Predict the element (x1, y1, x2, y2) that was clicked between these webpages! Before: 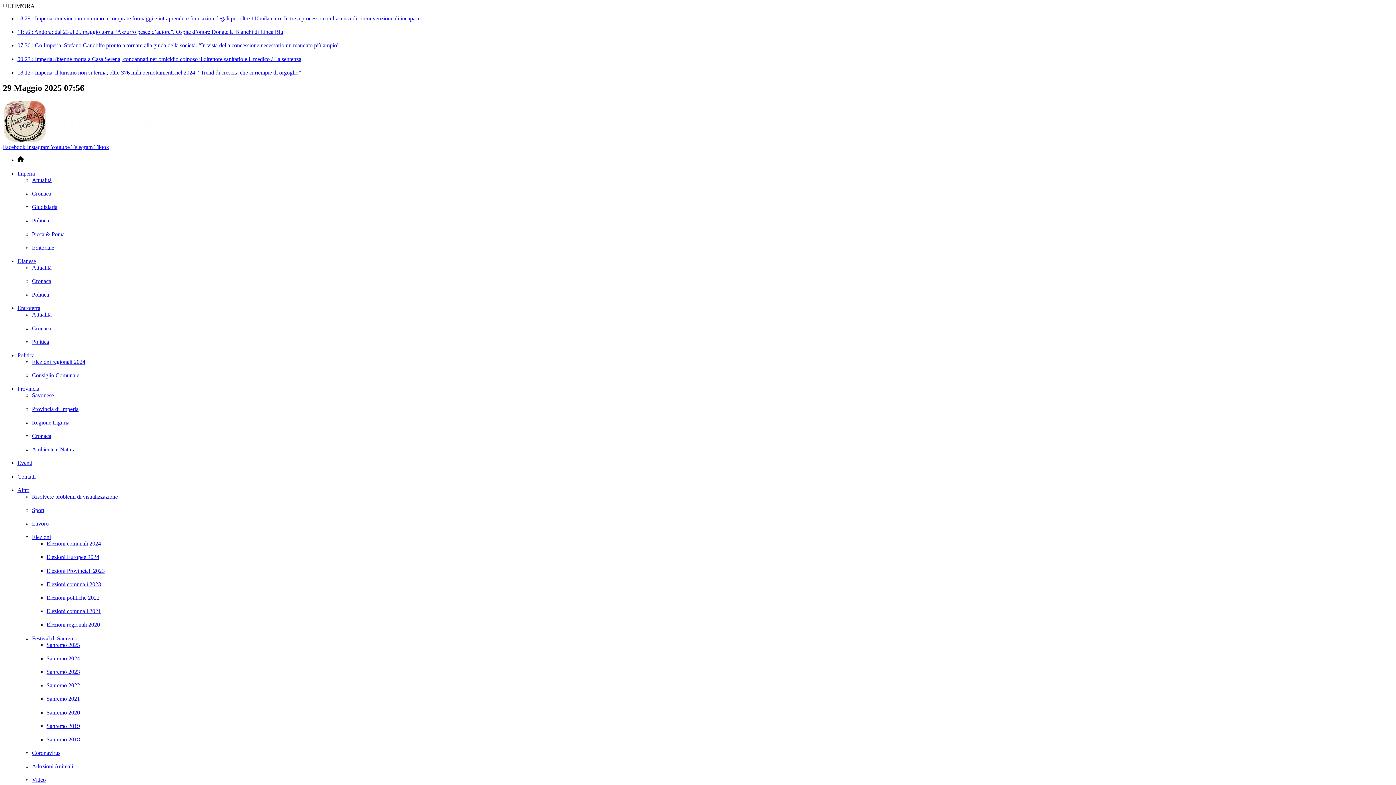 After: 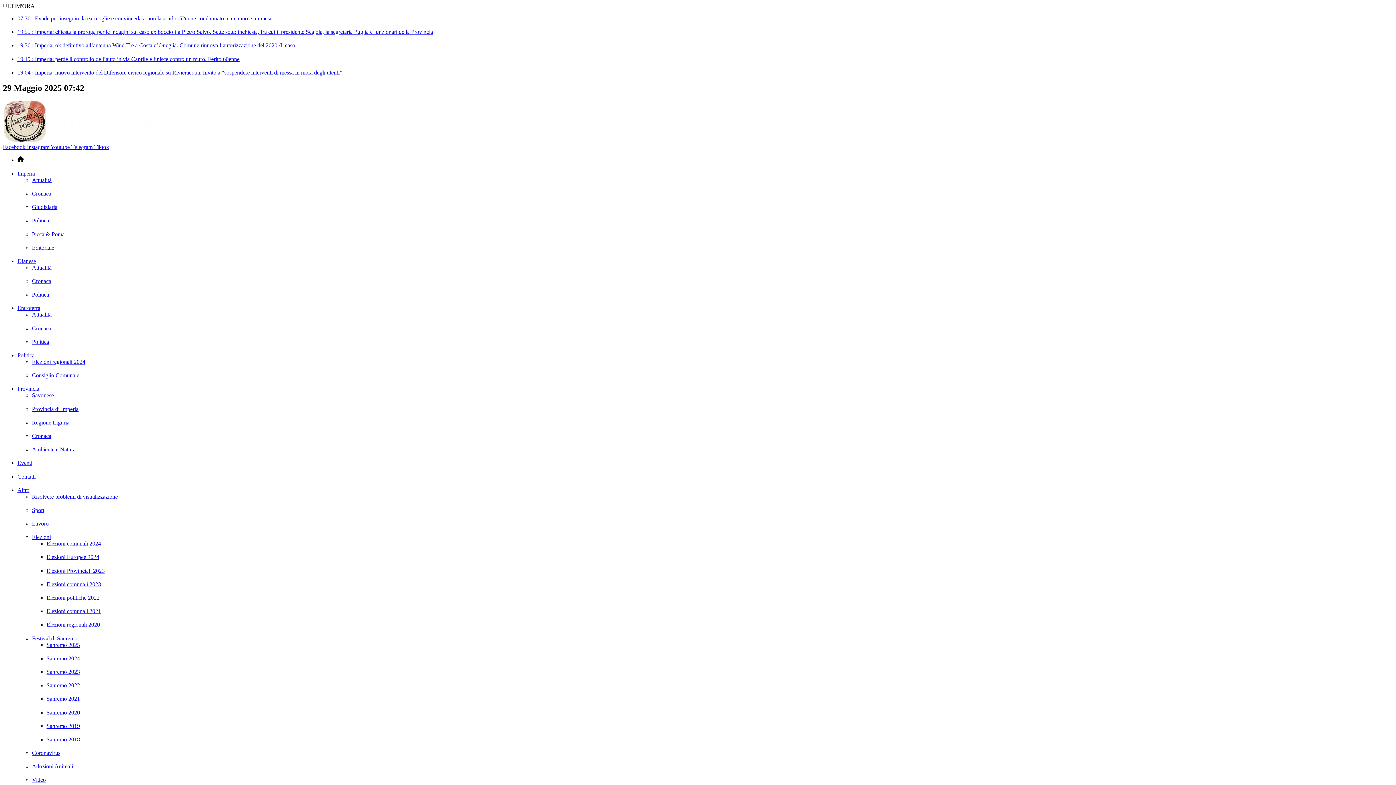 Action: label: Regione Liguria bbox: (32, 419, 69, 425)